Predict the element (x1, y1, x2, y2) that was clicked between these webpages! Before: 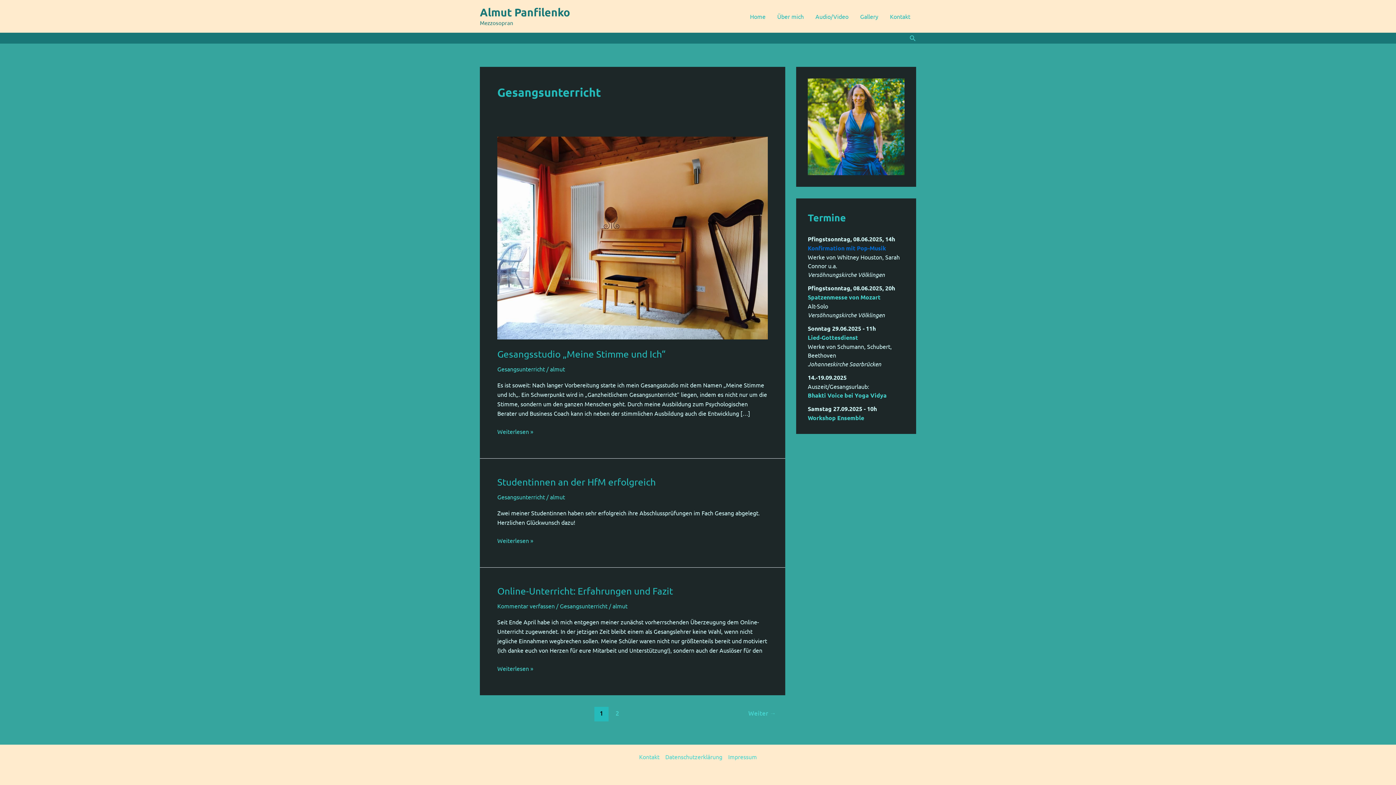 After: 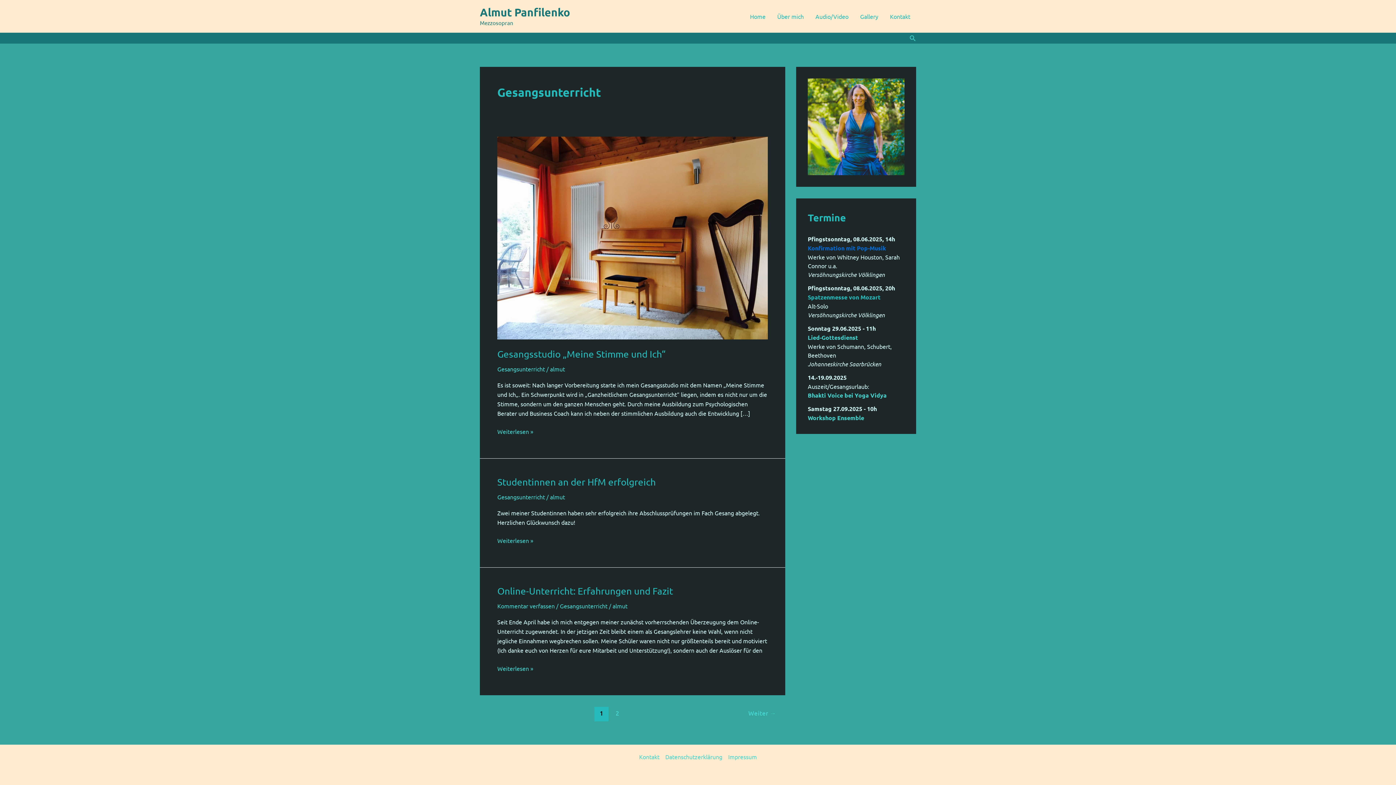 Action: bbox: (808, 293, 880, 300) label: Spatzenmesse von Mozart